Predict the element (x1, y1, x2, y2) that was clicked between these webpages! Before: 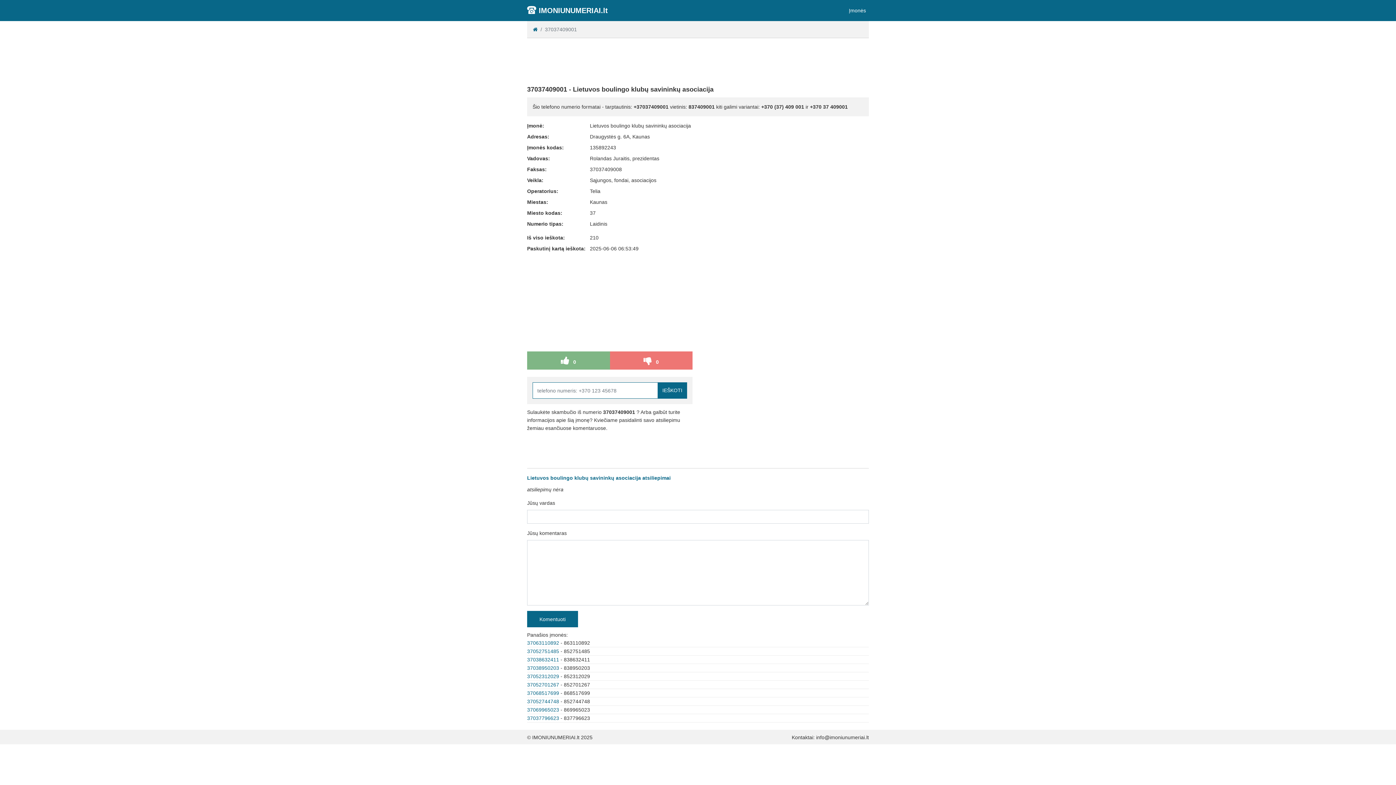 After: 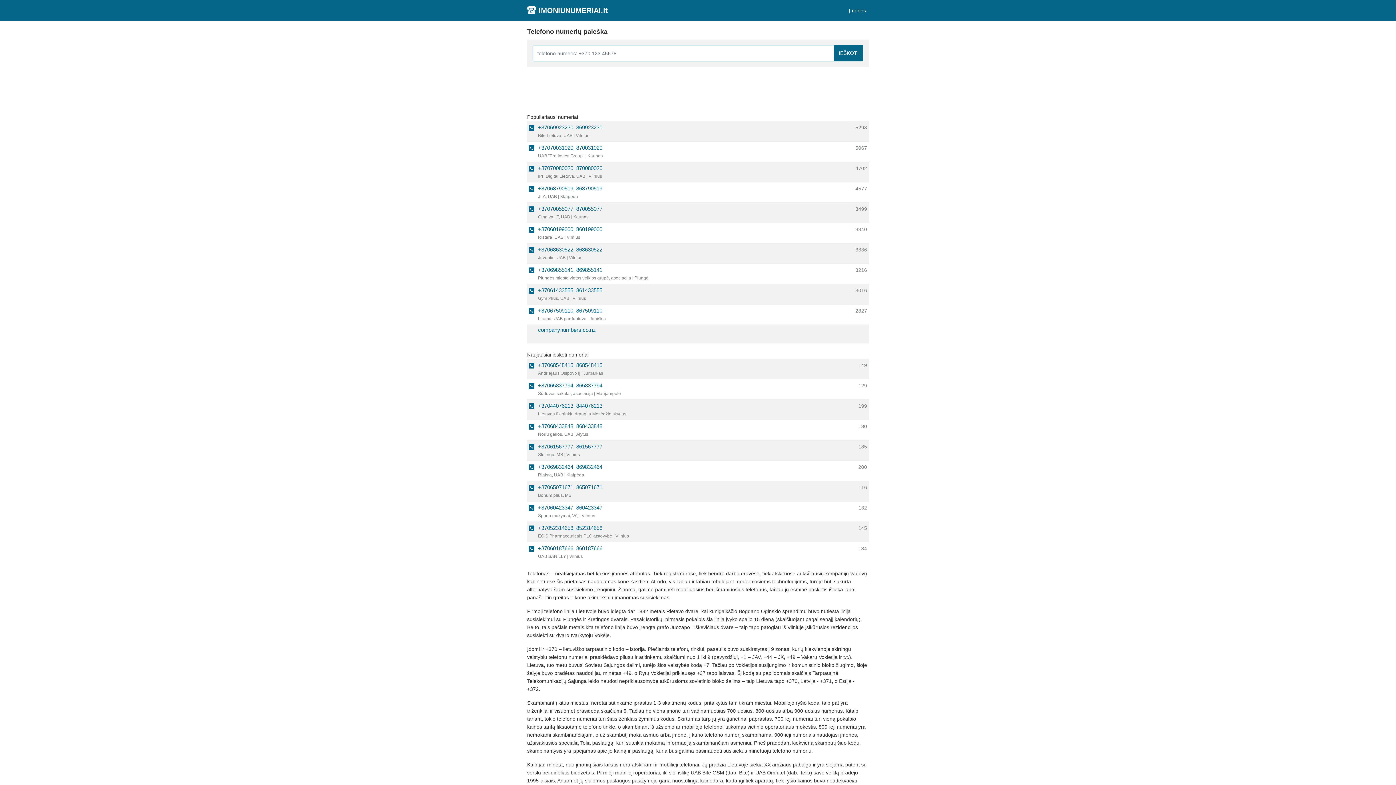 Action: label: IMONIUNUMERIAI.lt bbox: (527, 2, 608, 18)